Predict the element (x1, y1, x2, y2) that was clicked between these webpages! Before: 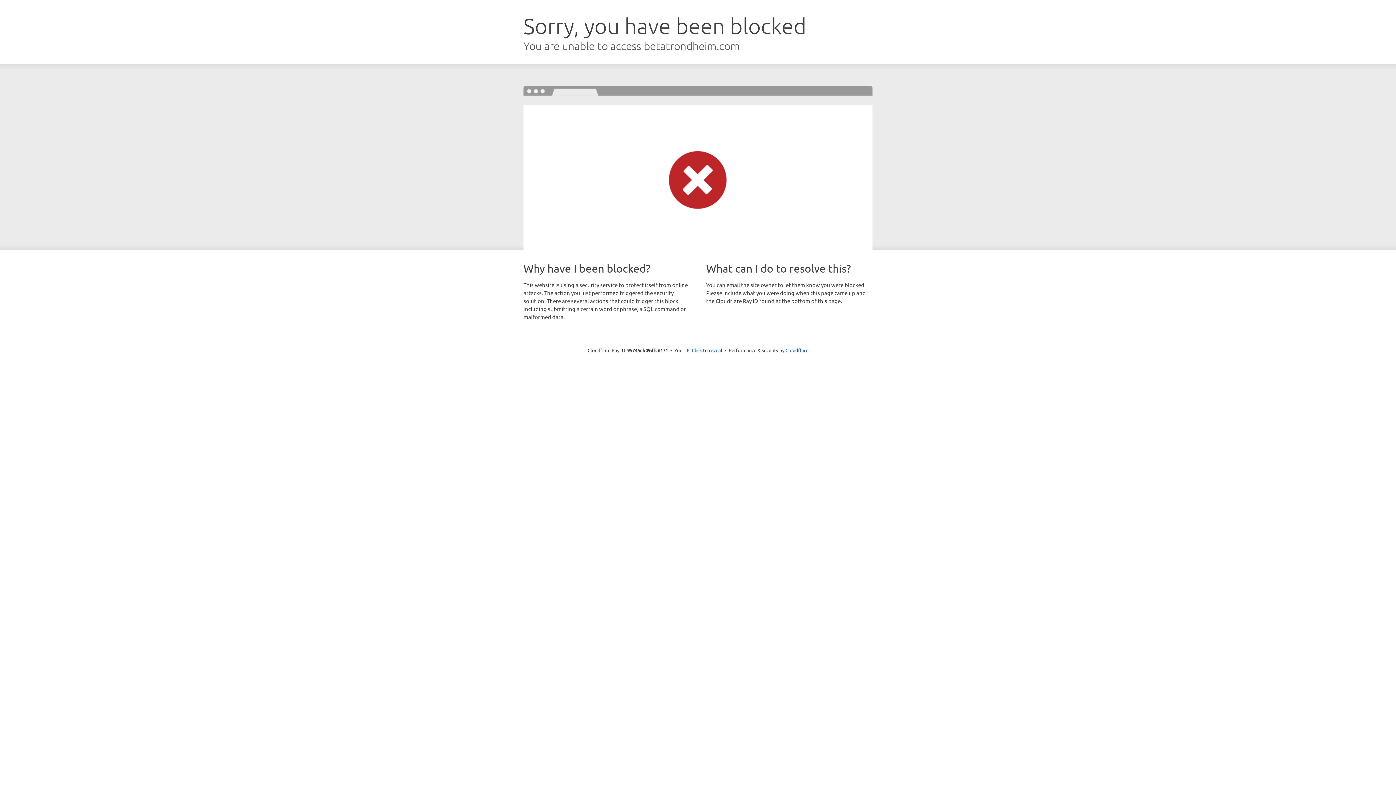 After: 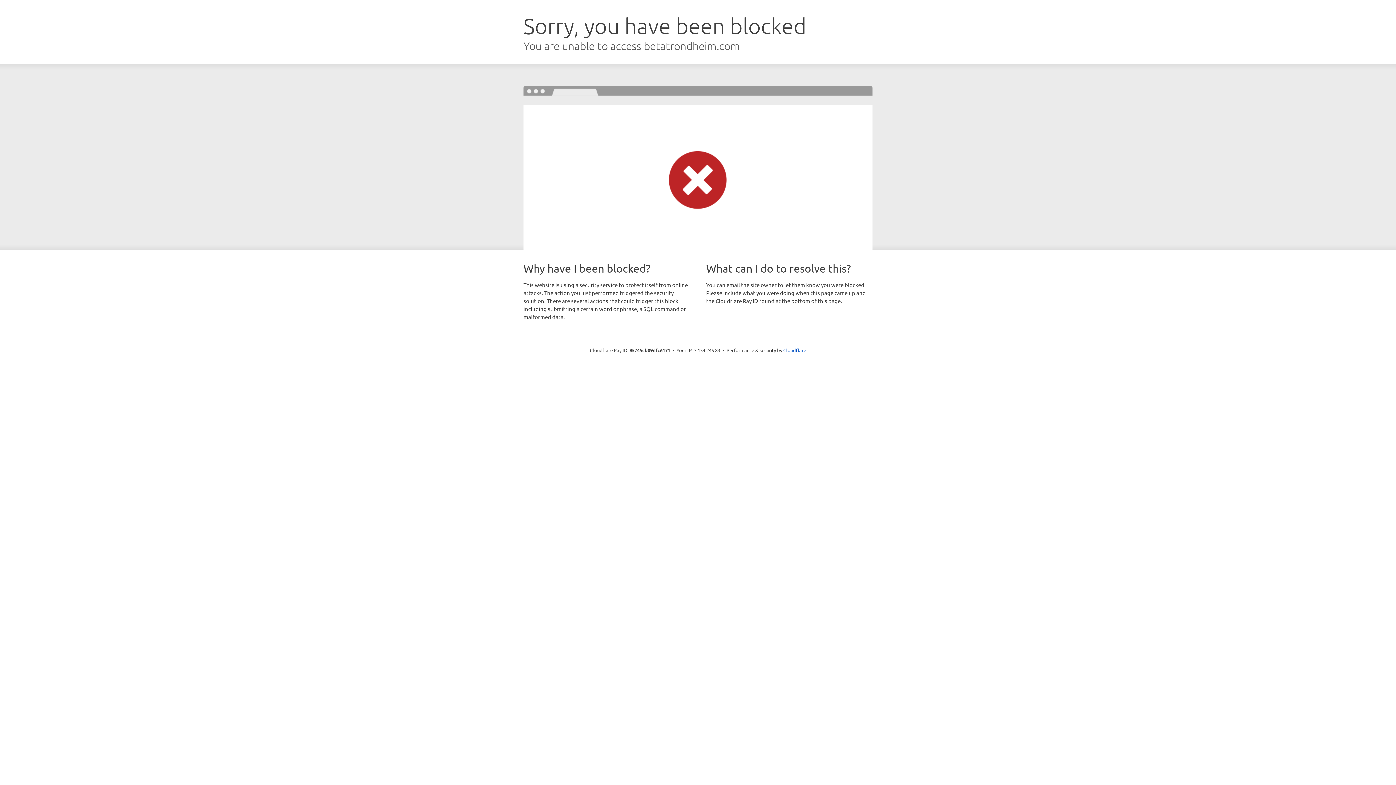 Action: label: Click to reveal bbox: (692, 346, 722, 353)